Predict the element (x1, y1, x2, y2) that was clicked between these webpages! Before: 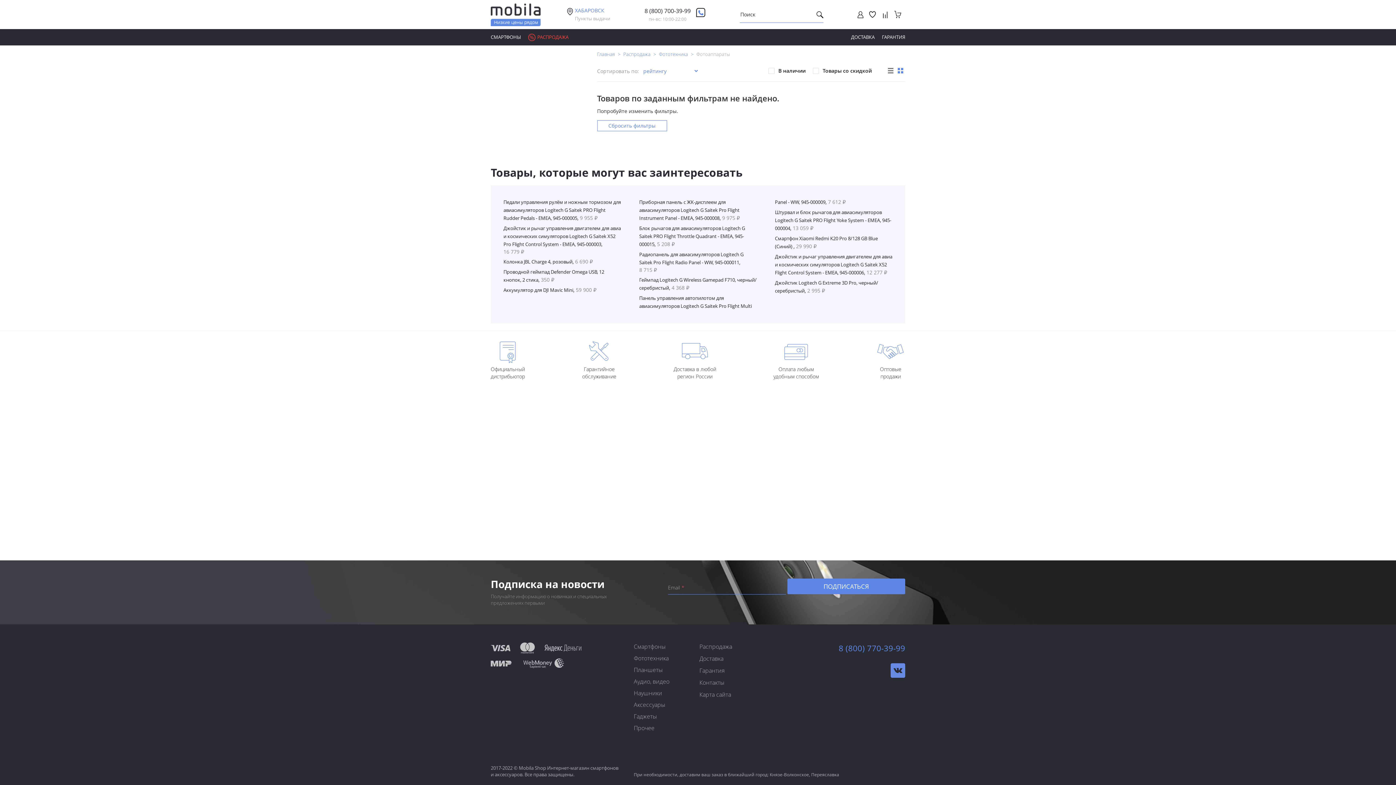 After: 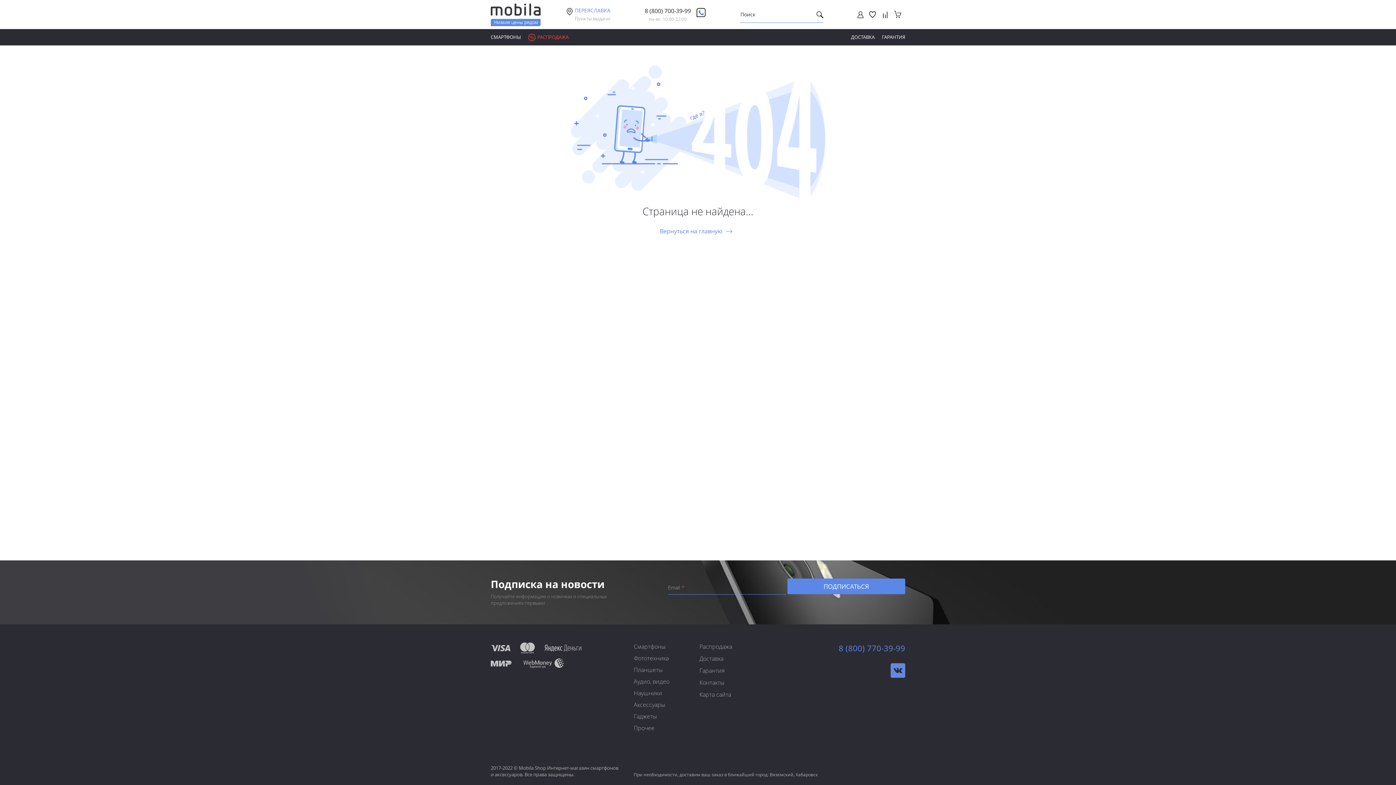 Action: label: Переяславка bbox: (811, 772, 839, 778)